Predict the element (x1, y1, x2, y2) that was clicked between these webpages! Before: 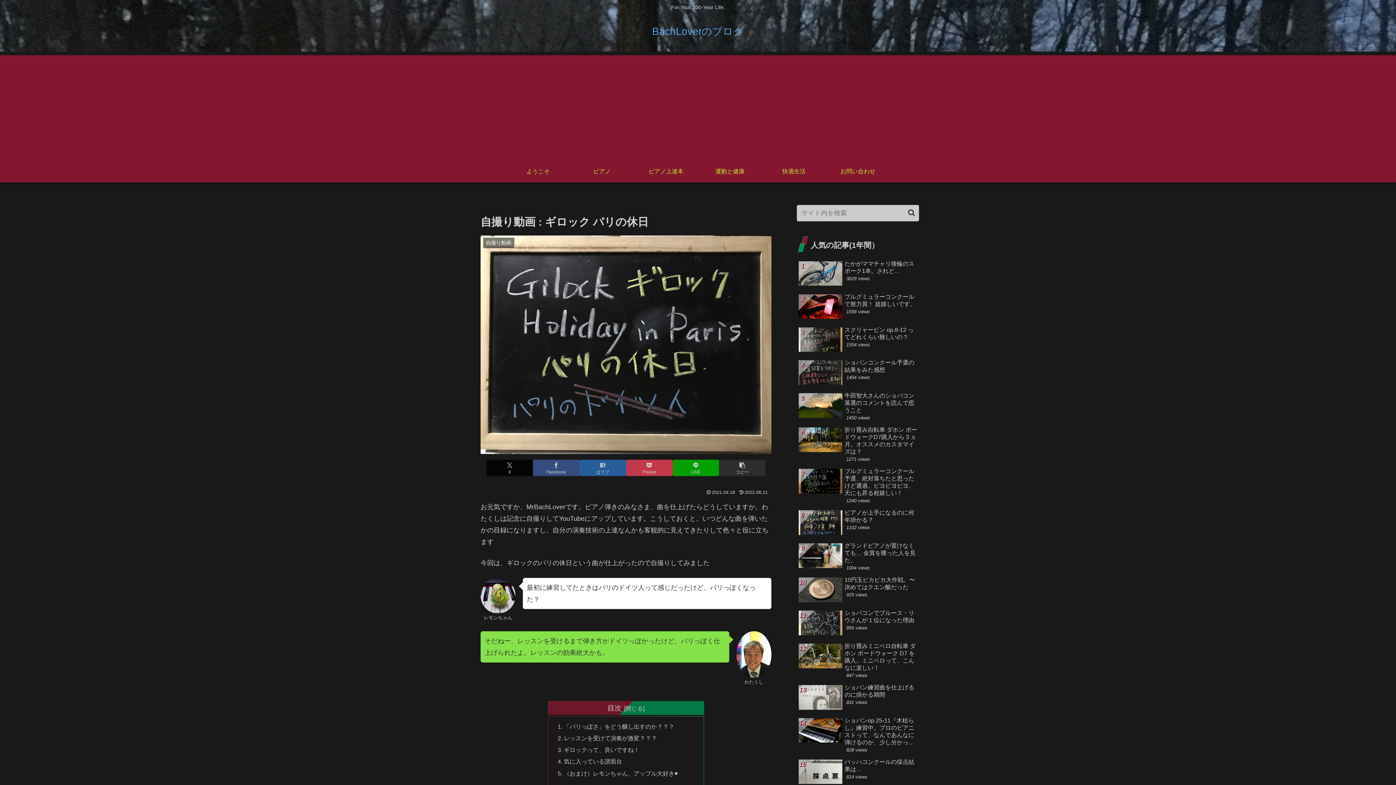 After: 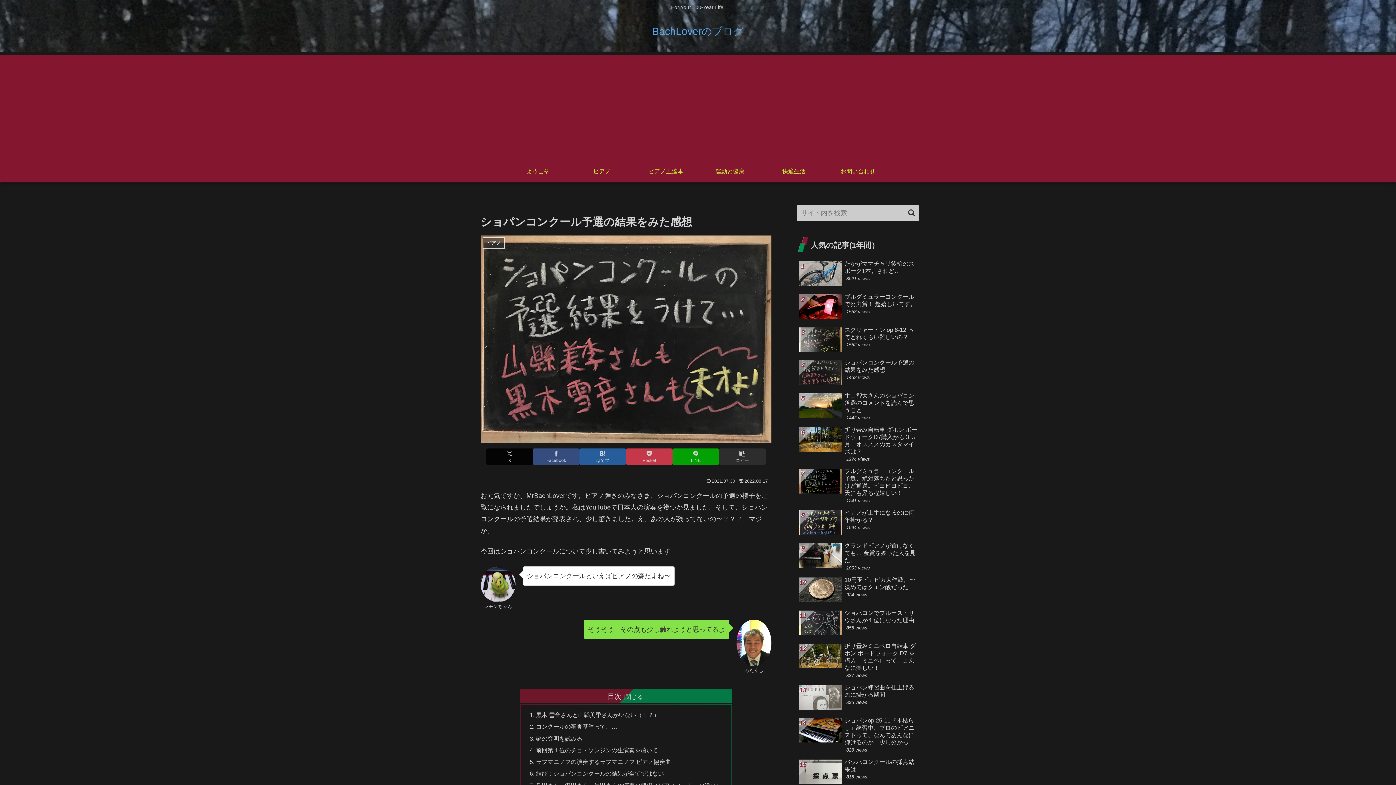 Action: bbox: (797, 357, 919, 389) label: ショパンコンクール予選の結果をみた感想
1454 views